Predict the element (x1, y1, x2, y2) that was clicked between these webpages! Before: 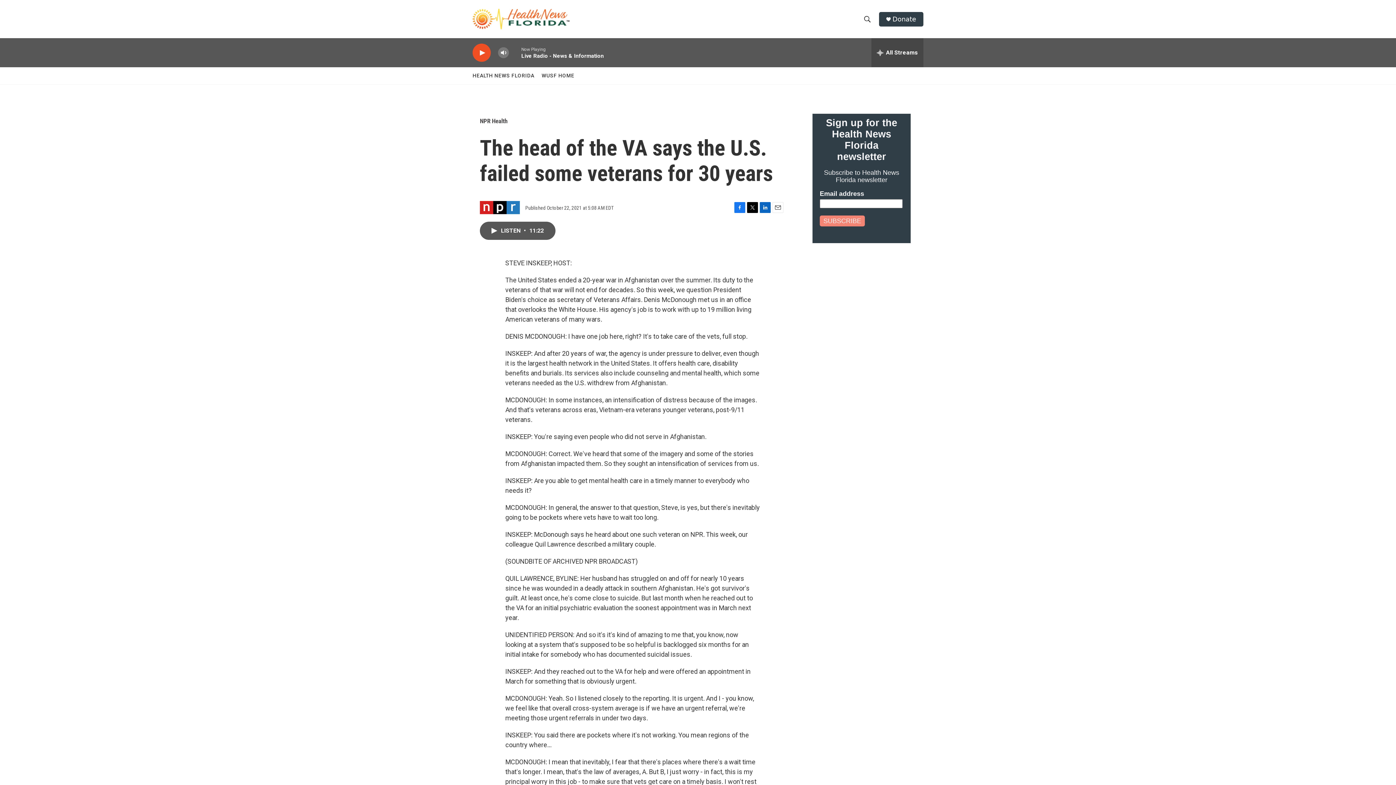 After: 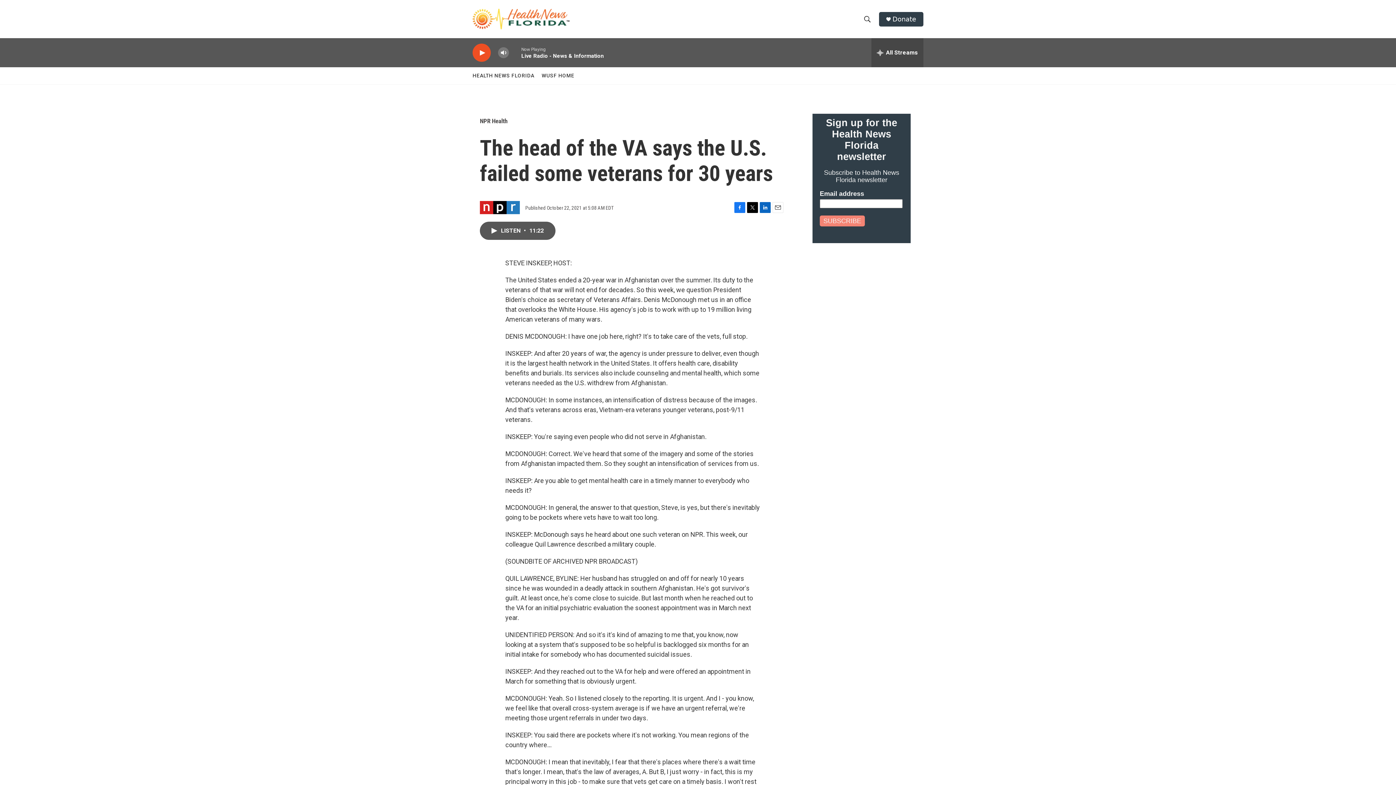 Action: label: Email bbox: (772, 202, 783, 213)